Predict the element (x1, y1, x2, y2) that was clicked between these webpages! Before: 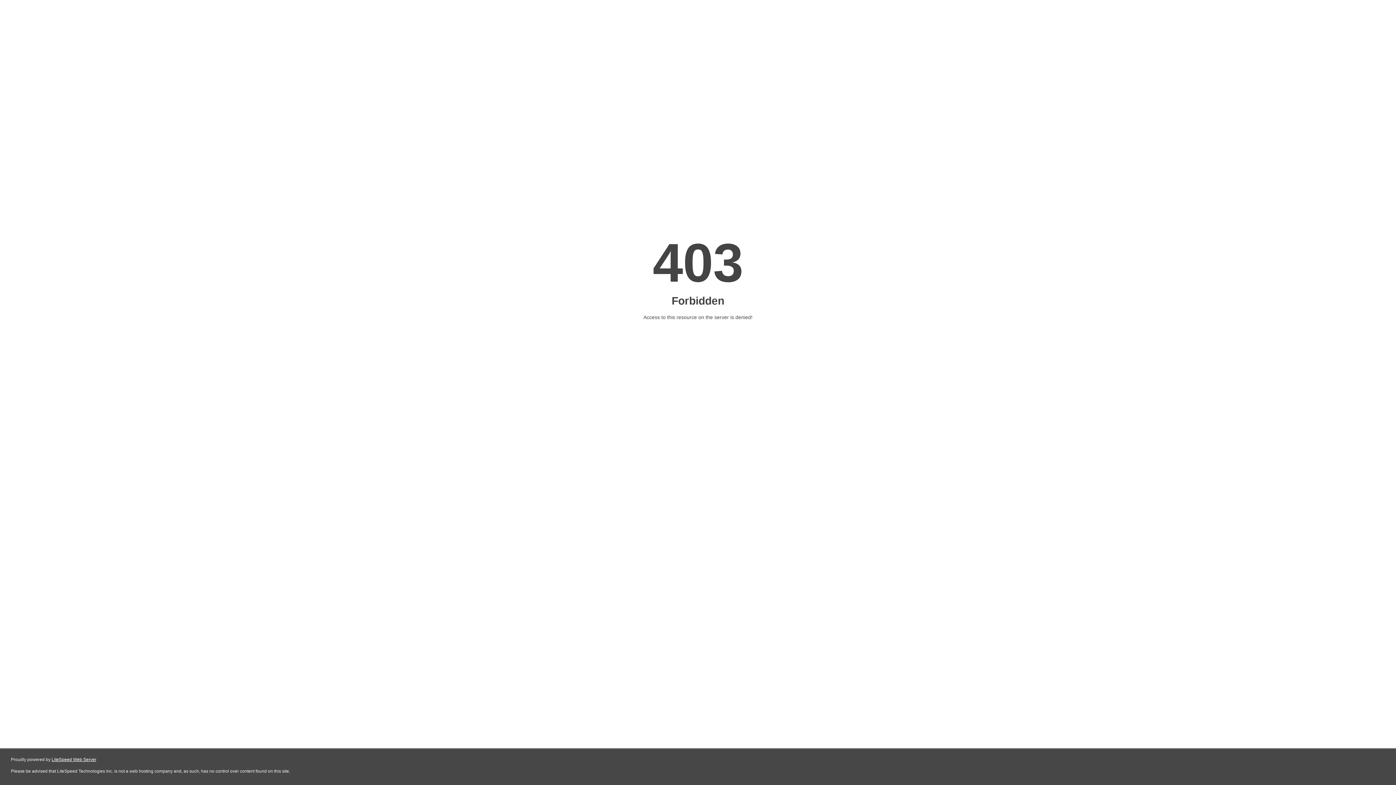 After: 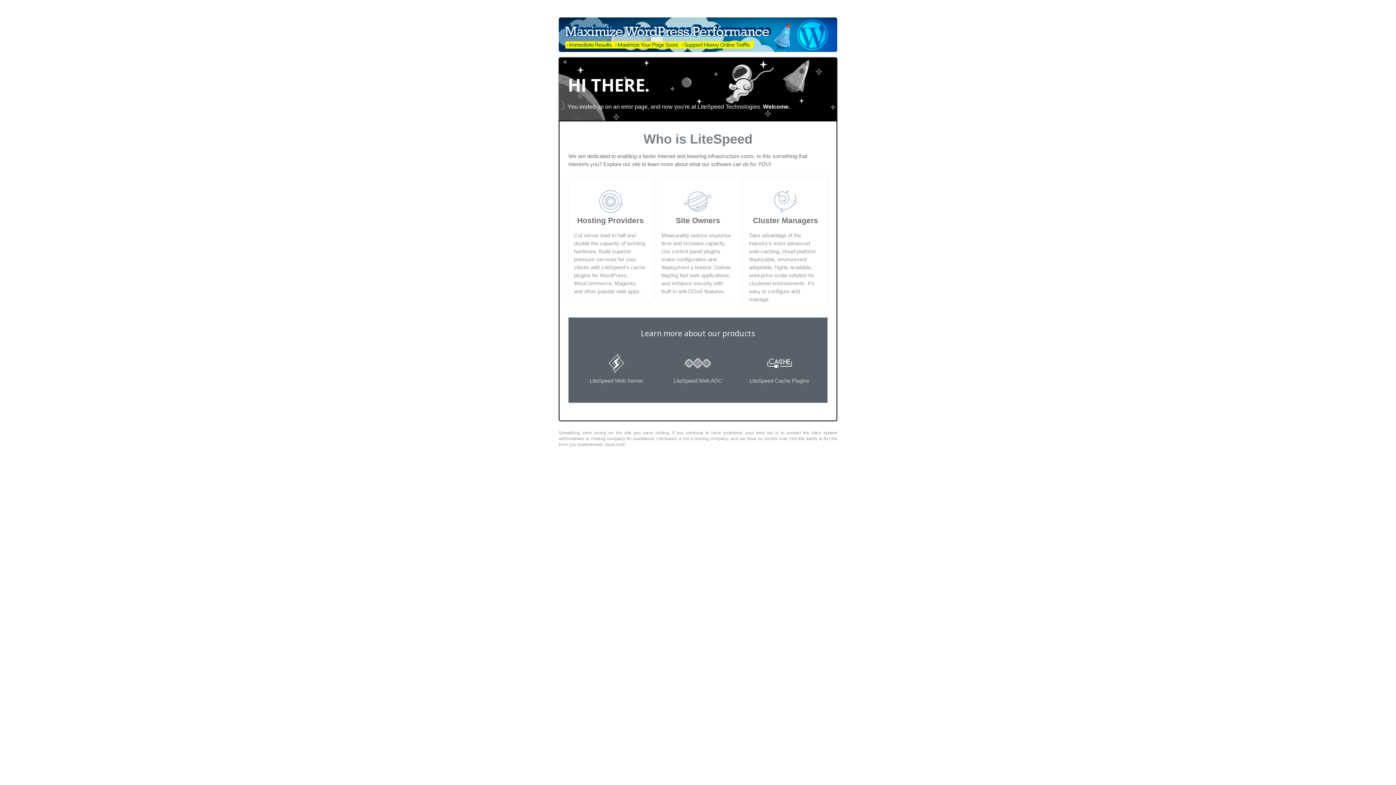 Action: label: LiteSpeed Web Server bbox: (51, 757, 96, 762)